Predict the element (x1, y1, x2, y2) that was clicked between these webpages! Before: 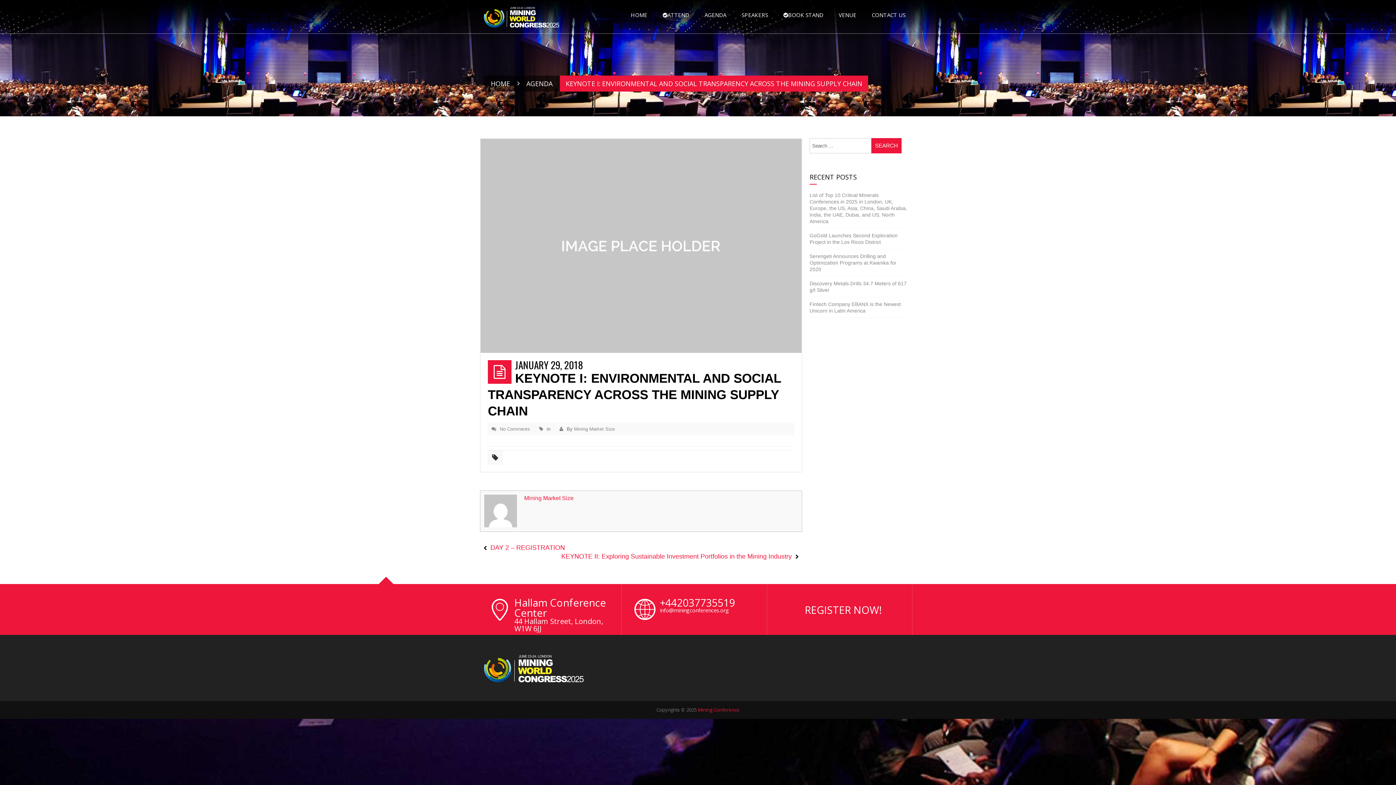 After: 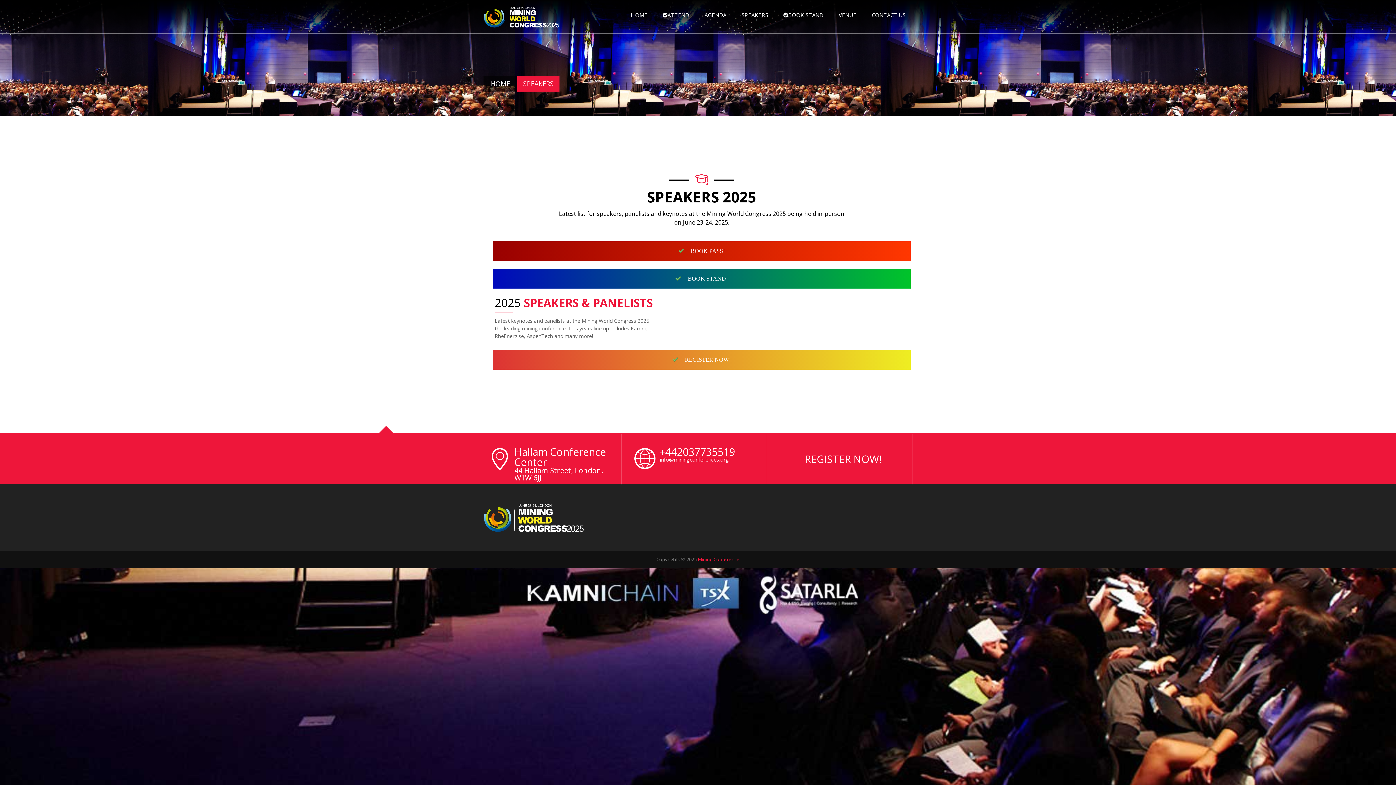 Action: label: SPEAKERS bbox: (734, 0, 775, 29)